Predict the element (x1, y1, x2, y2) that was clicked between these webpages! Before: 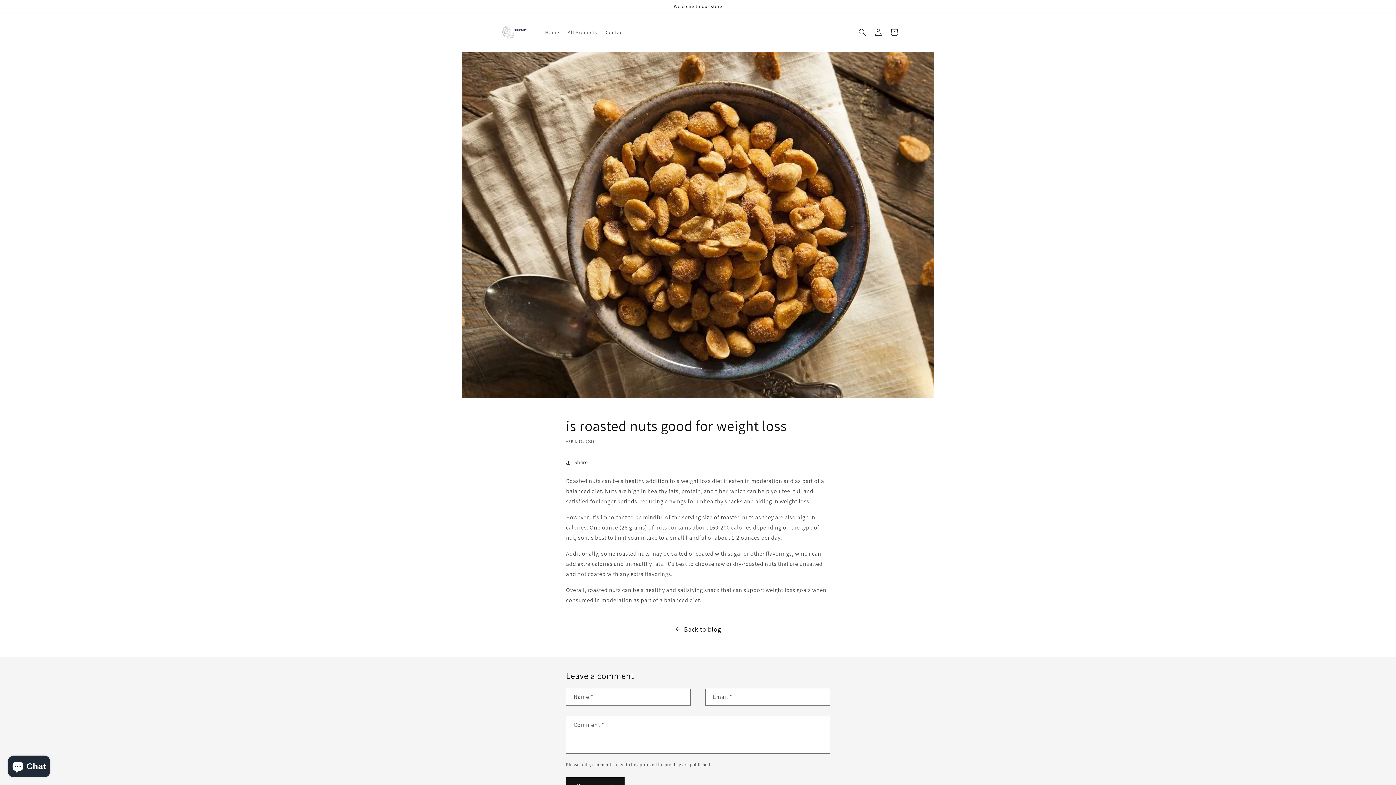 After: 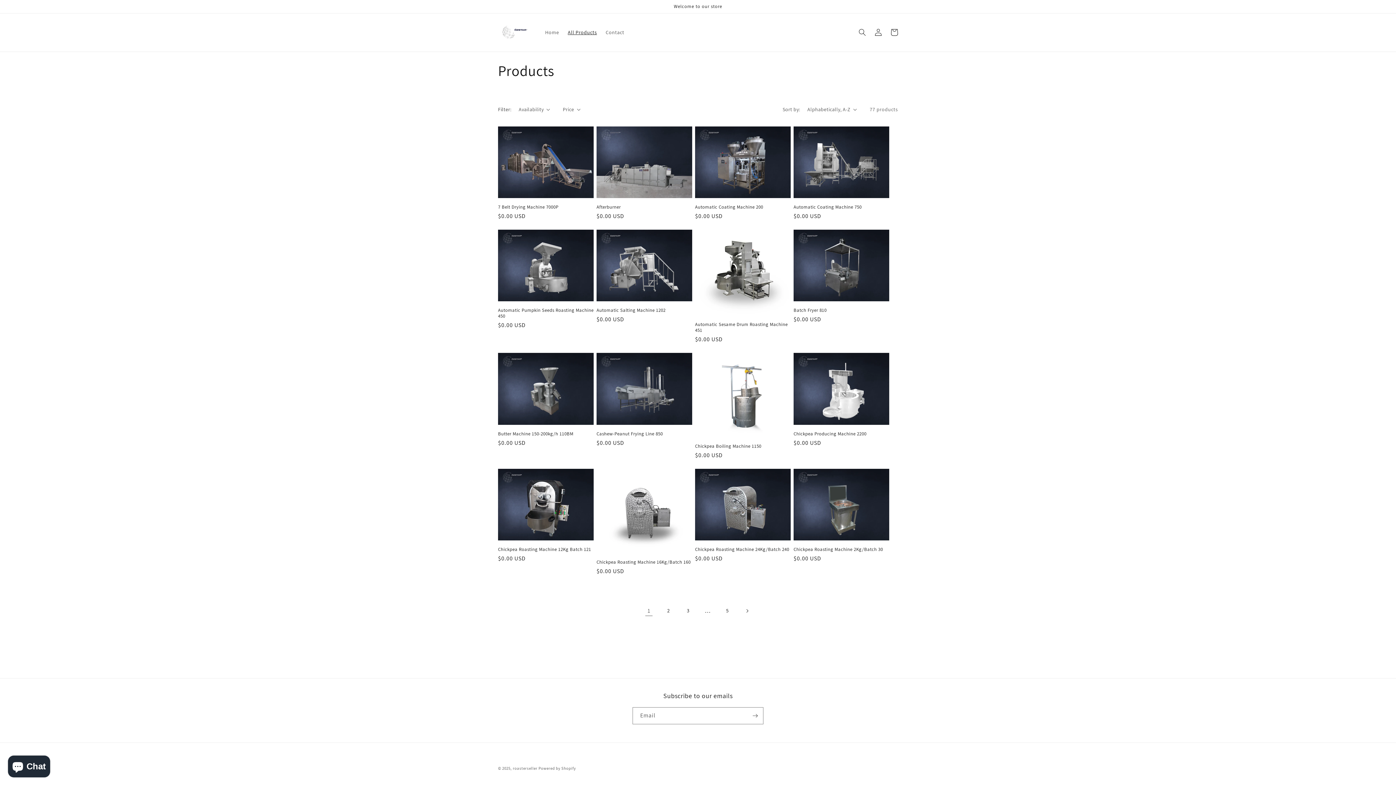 Action: label: All Products bbox: (563, 24, 601, 40)